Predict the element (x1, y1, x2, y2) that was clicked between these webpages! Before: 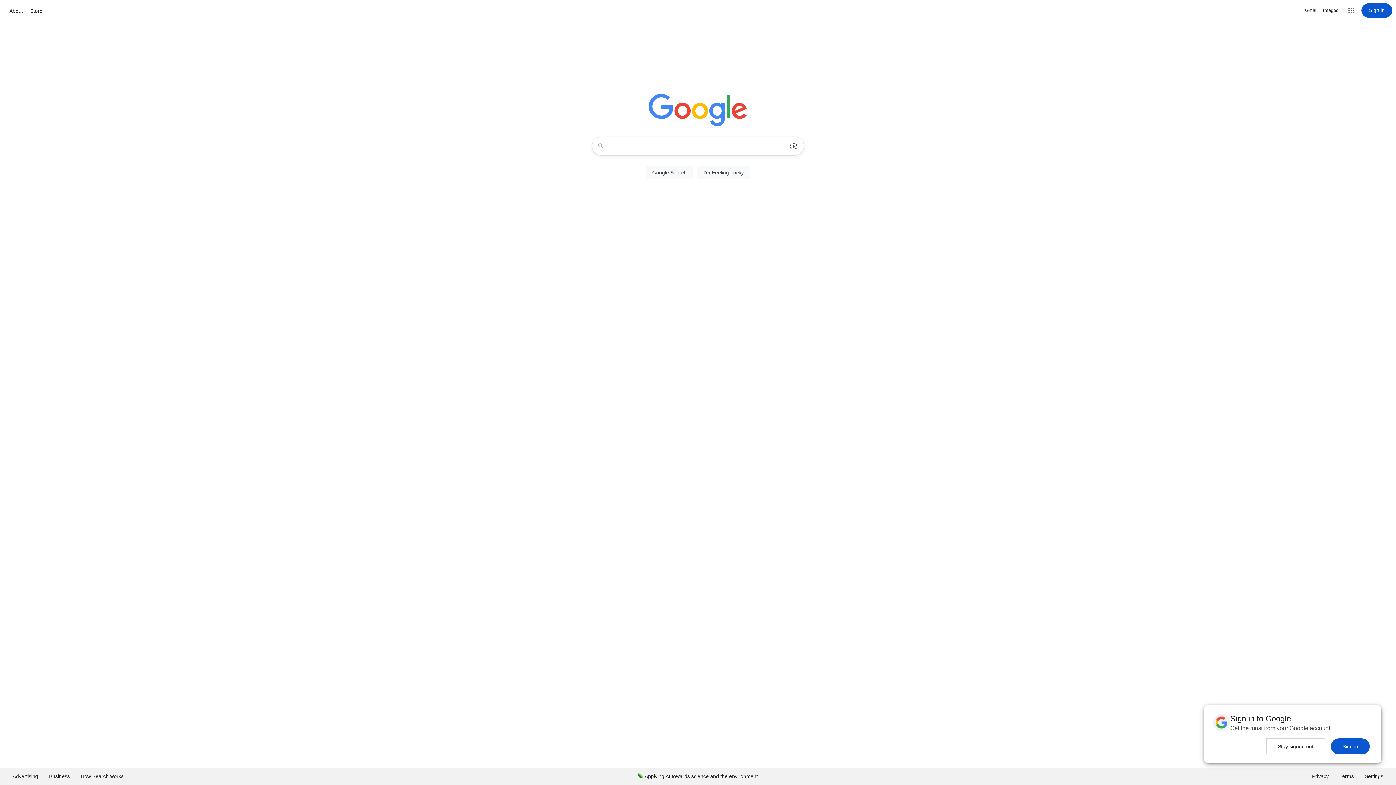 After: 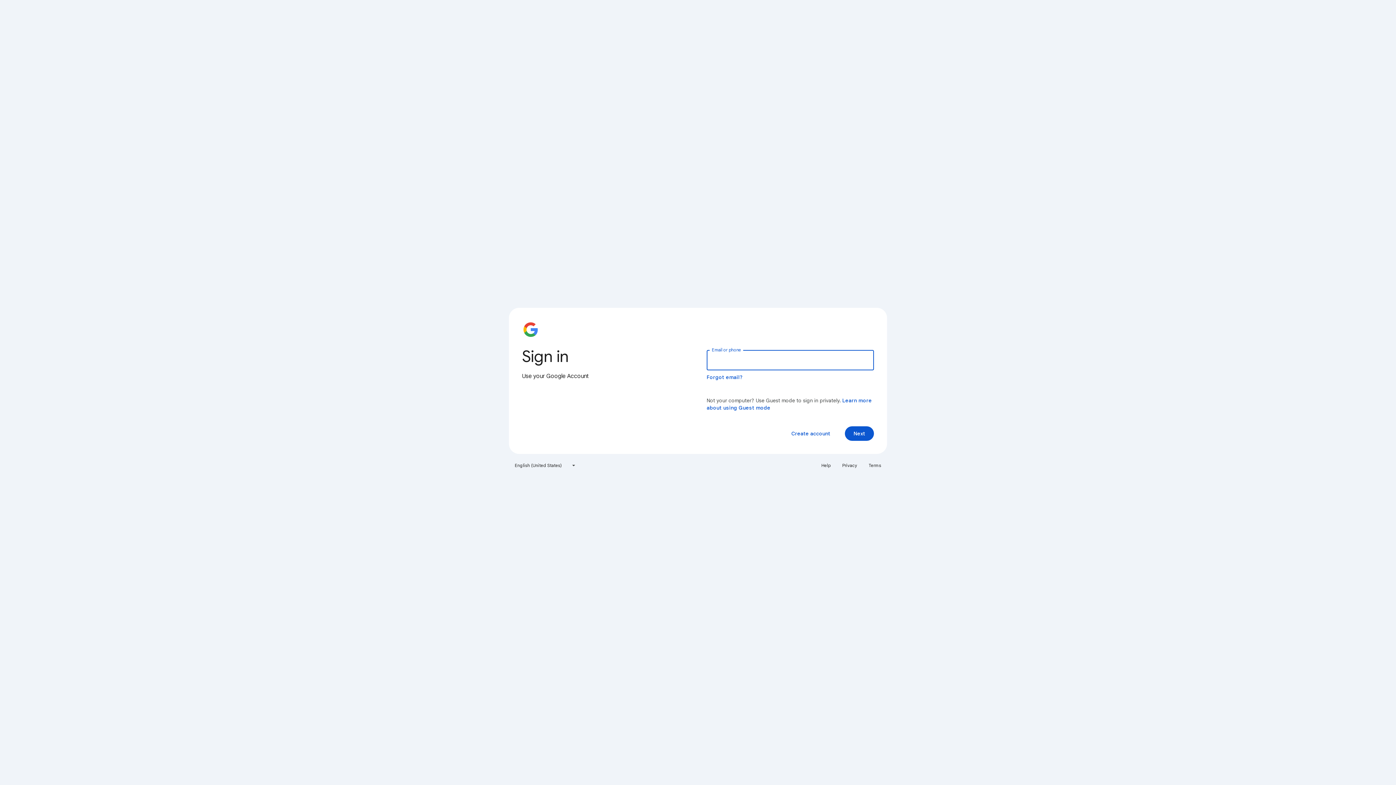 Action: bbox: (1361, 3, 1392, 17) label: Sign in